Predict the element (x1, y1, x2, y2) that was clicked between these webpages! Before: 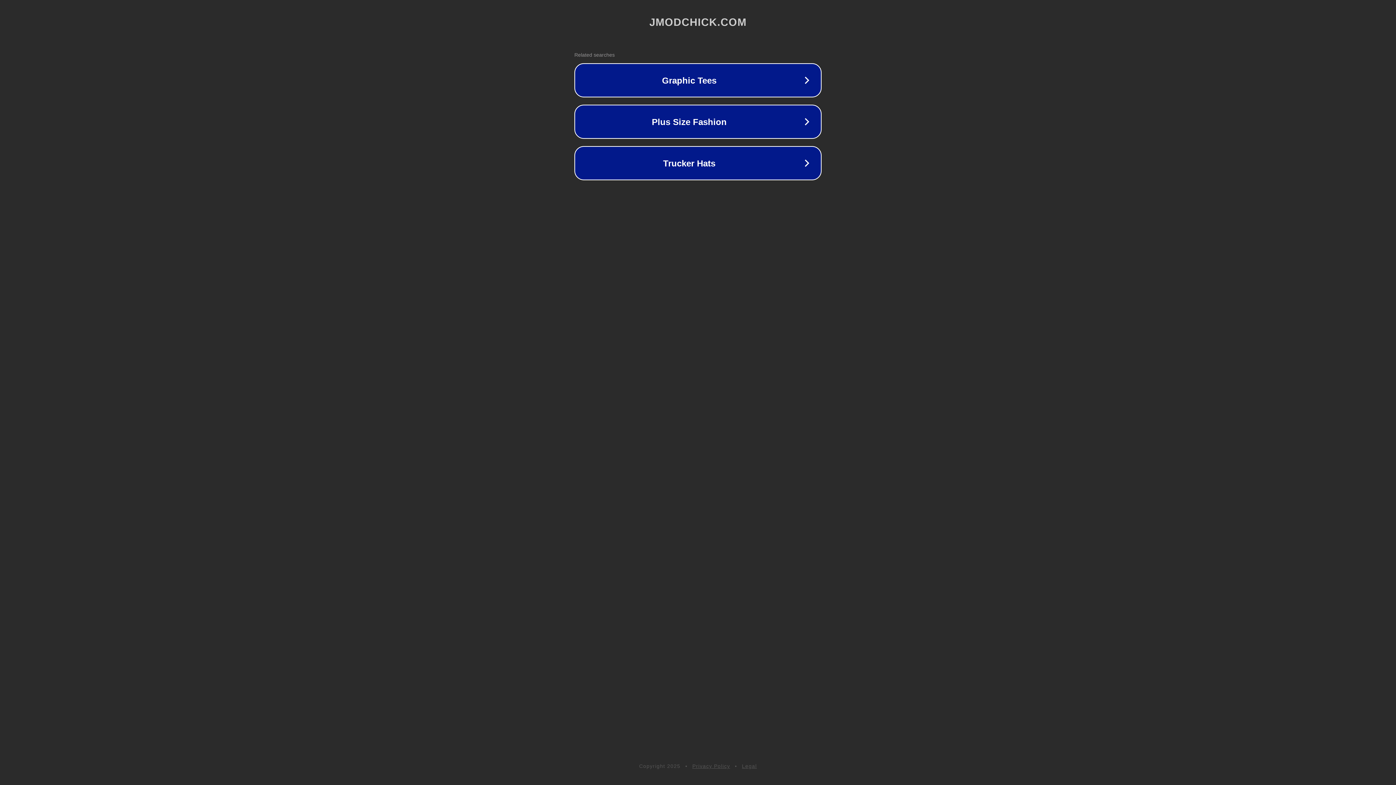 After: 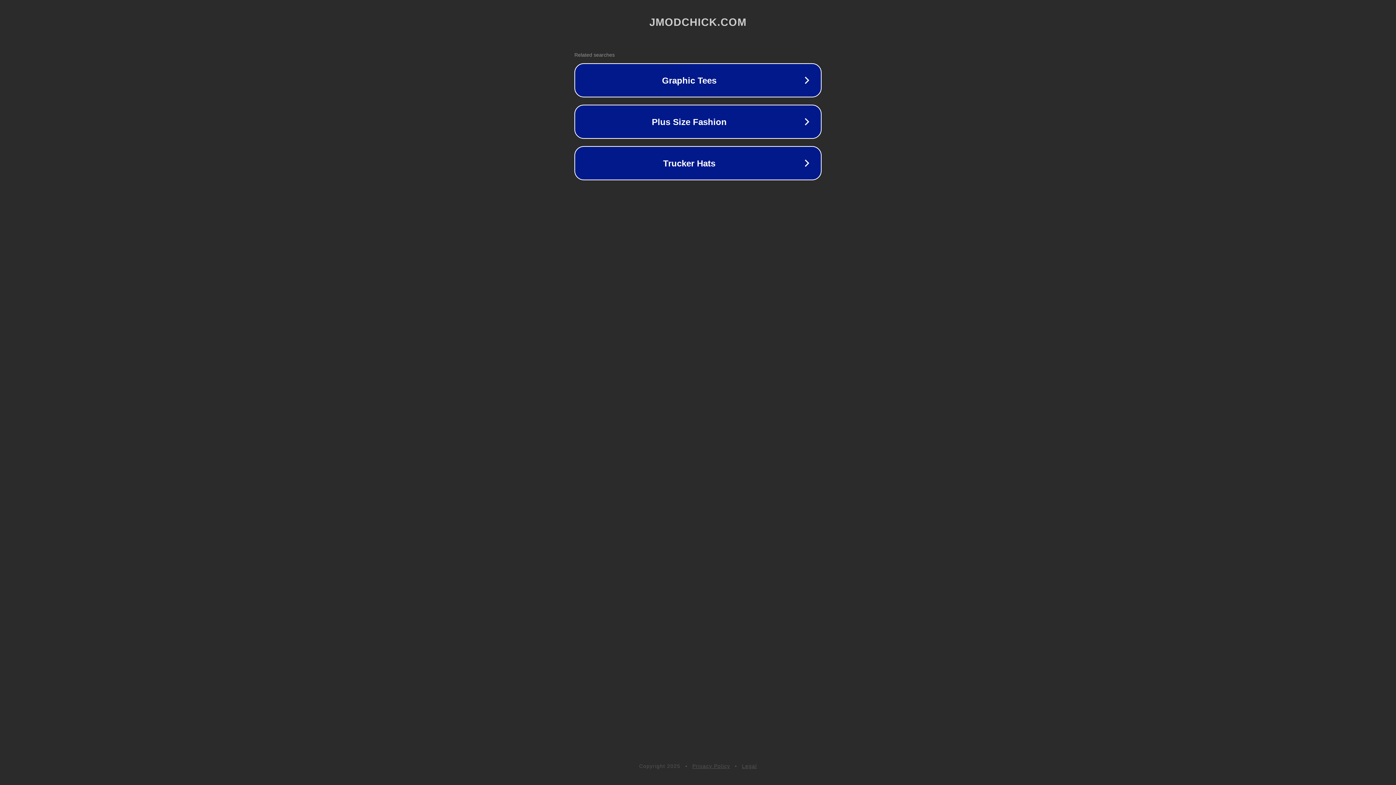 Action: bbox: (742, 763, 757, 769) label: Legal